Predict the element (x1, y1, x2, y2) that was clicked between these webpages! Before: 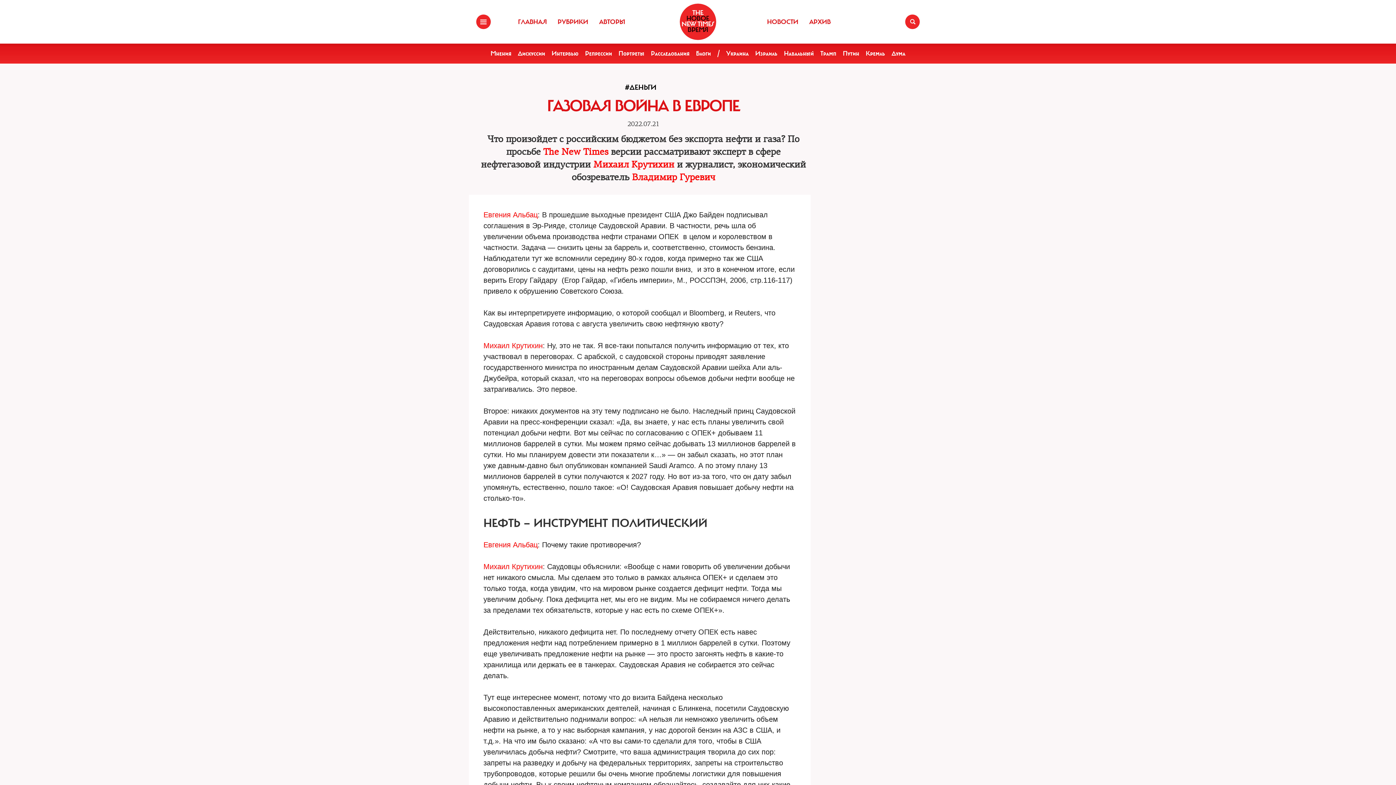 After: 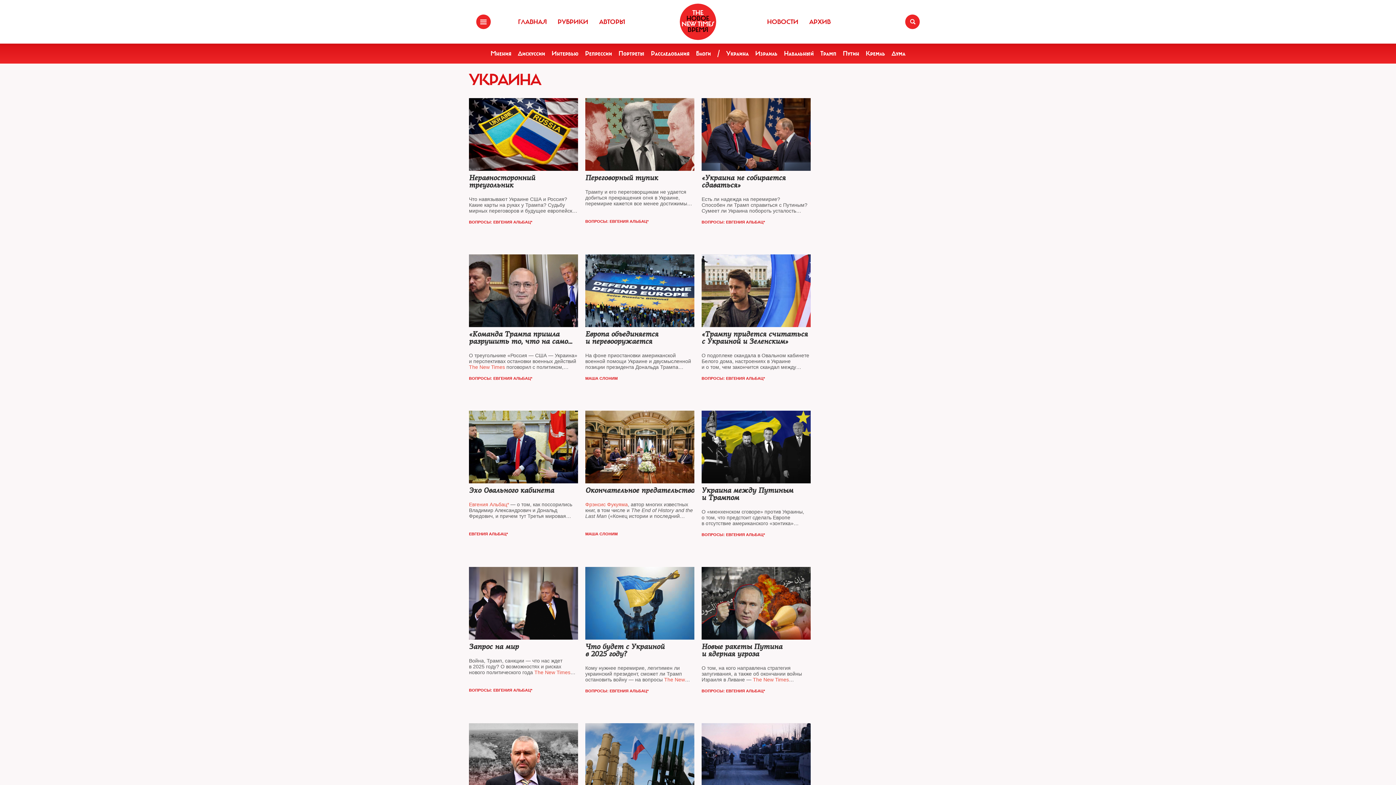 Action: bbox: (726, 49, 748, 57) label: Украина